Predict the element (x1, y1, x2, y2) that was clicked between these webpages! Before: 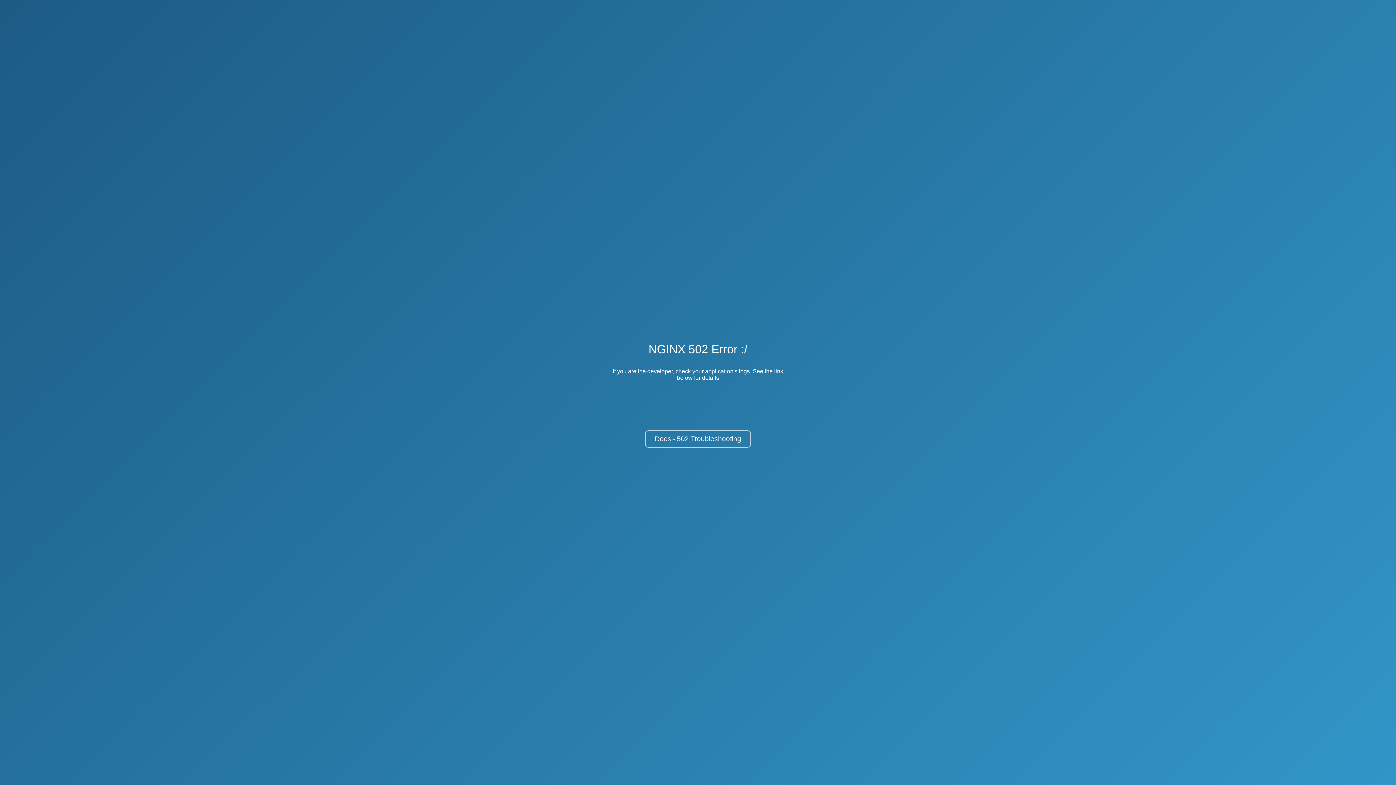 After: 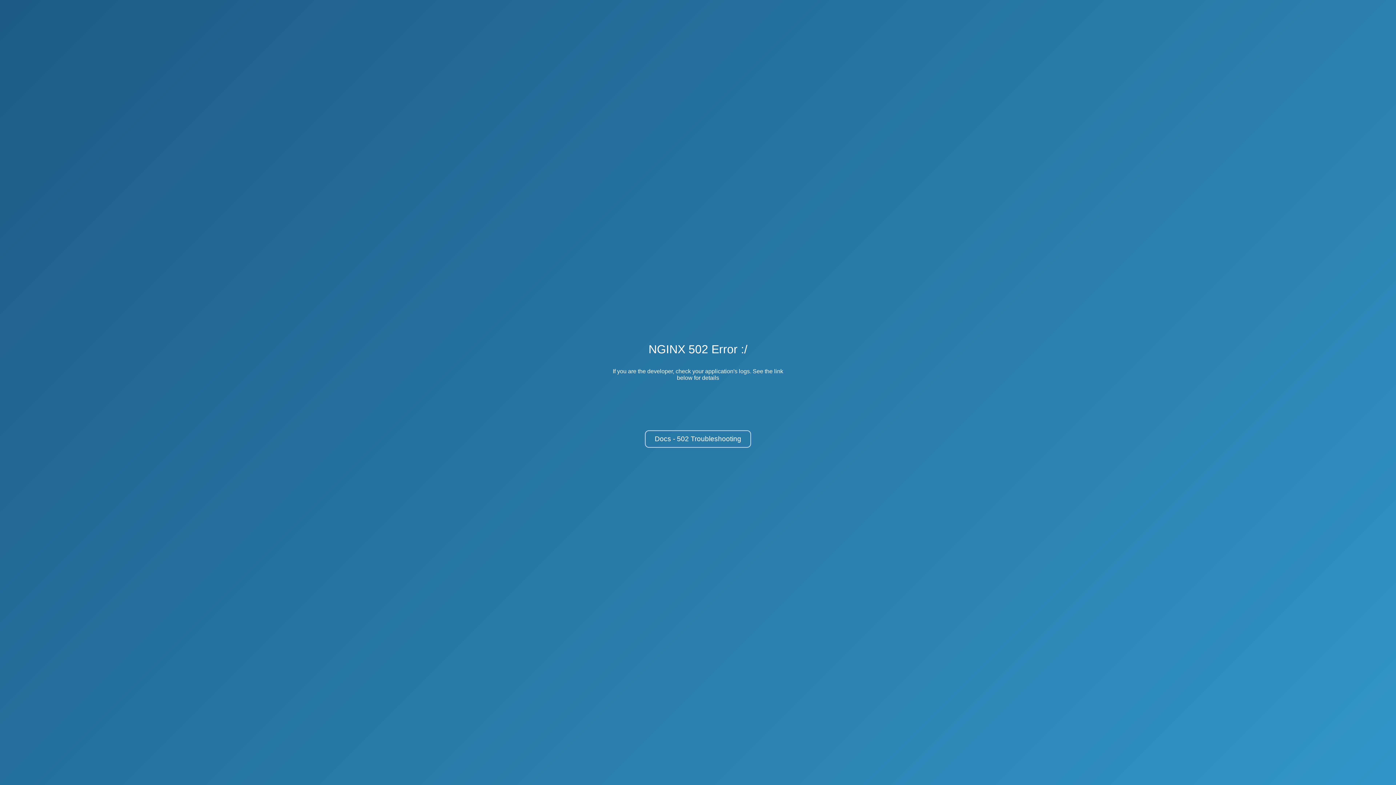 Action: label: Docs - 502 Troubleshooting bbox: (645, 430, 751, 448)